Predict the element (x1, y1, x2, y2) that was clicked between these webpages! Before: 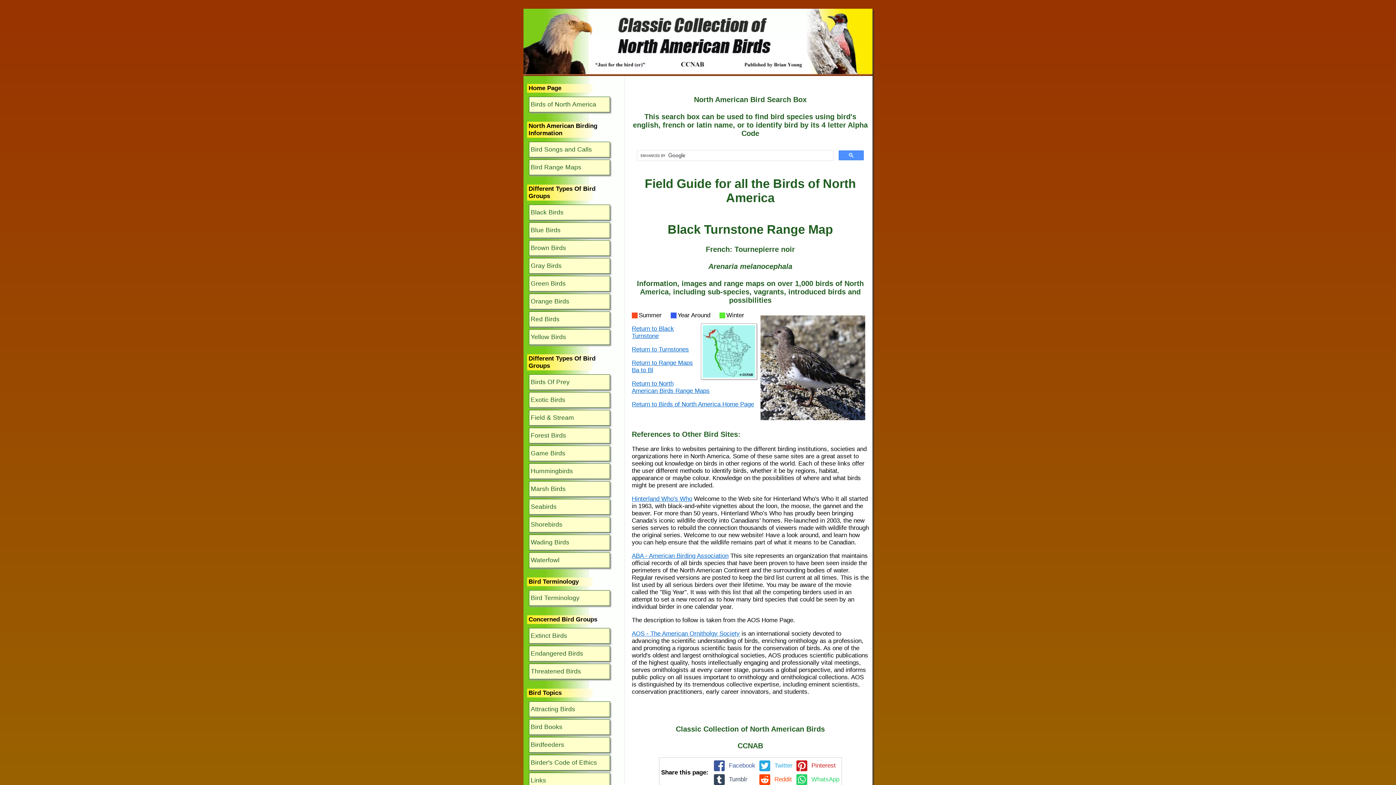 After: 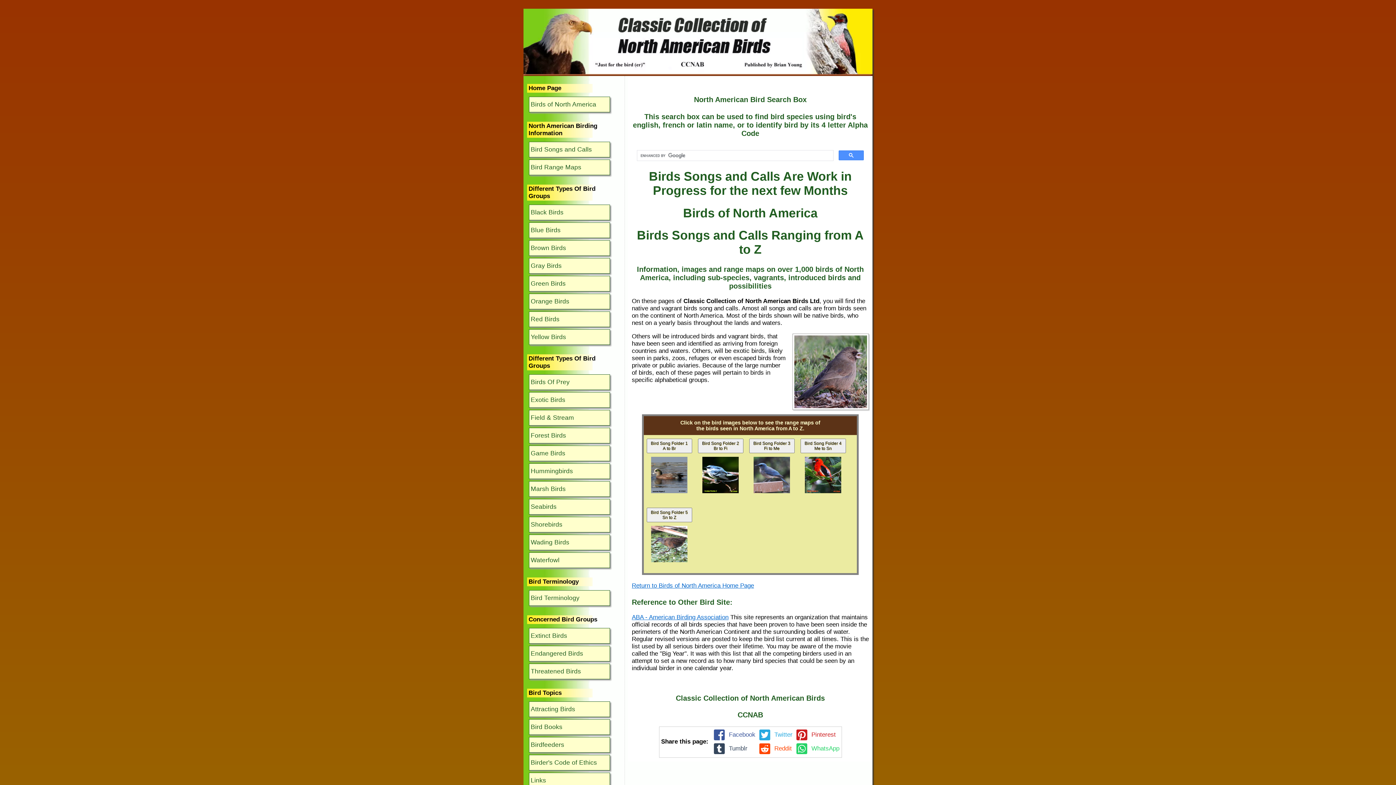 Action: label: Bird Songs and Calls bbox: (529, 142, 609, 157)